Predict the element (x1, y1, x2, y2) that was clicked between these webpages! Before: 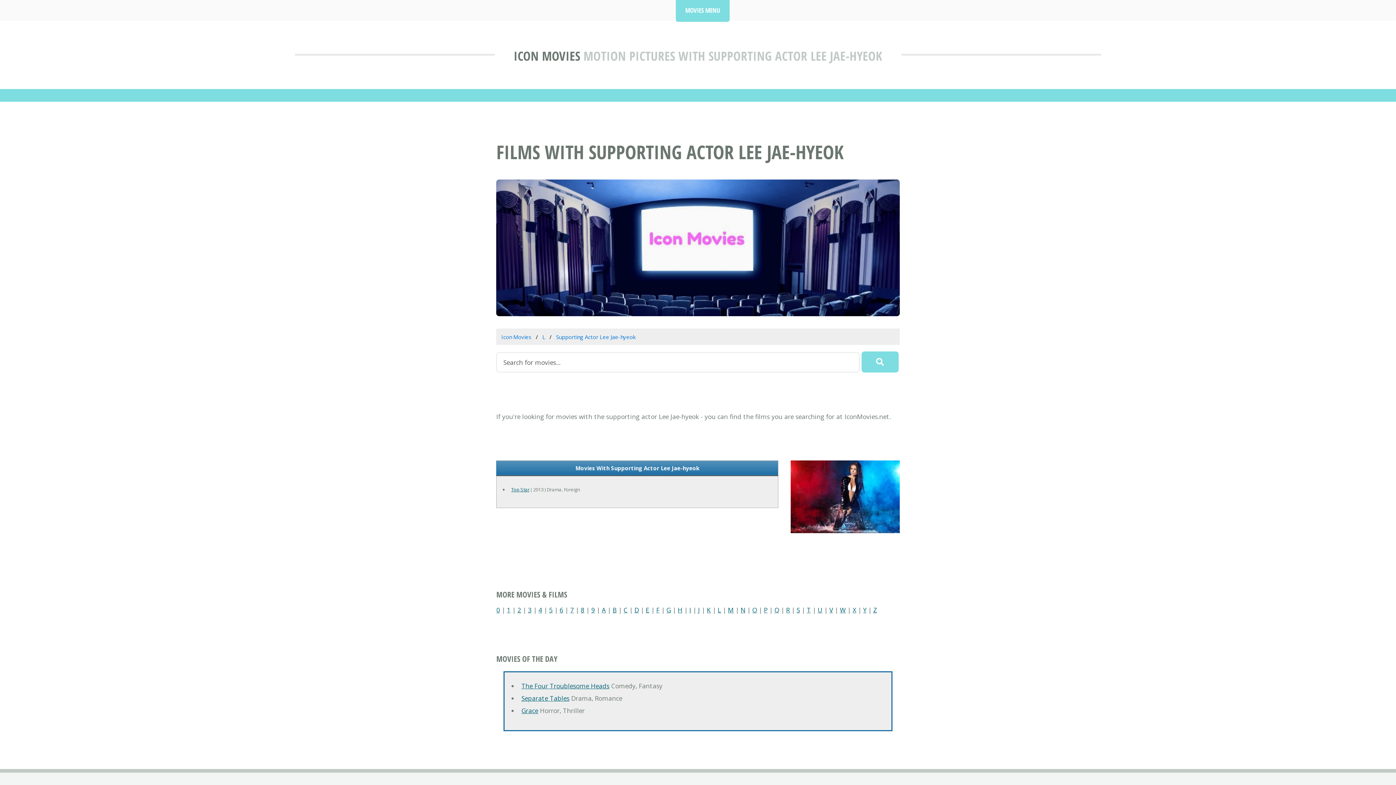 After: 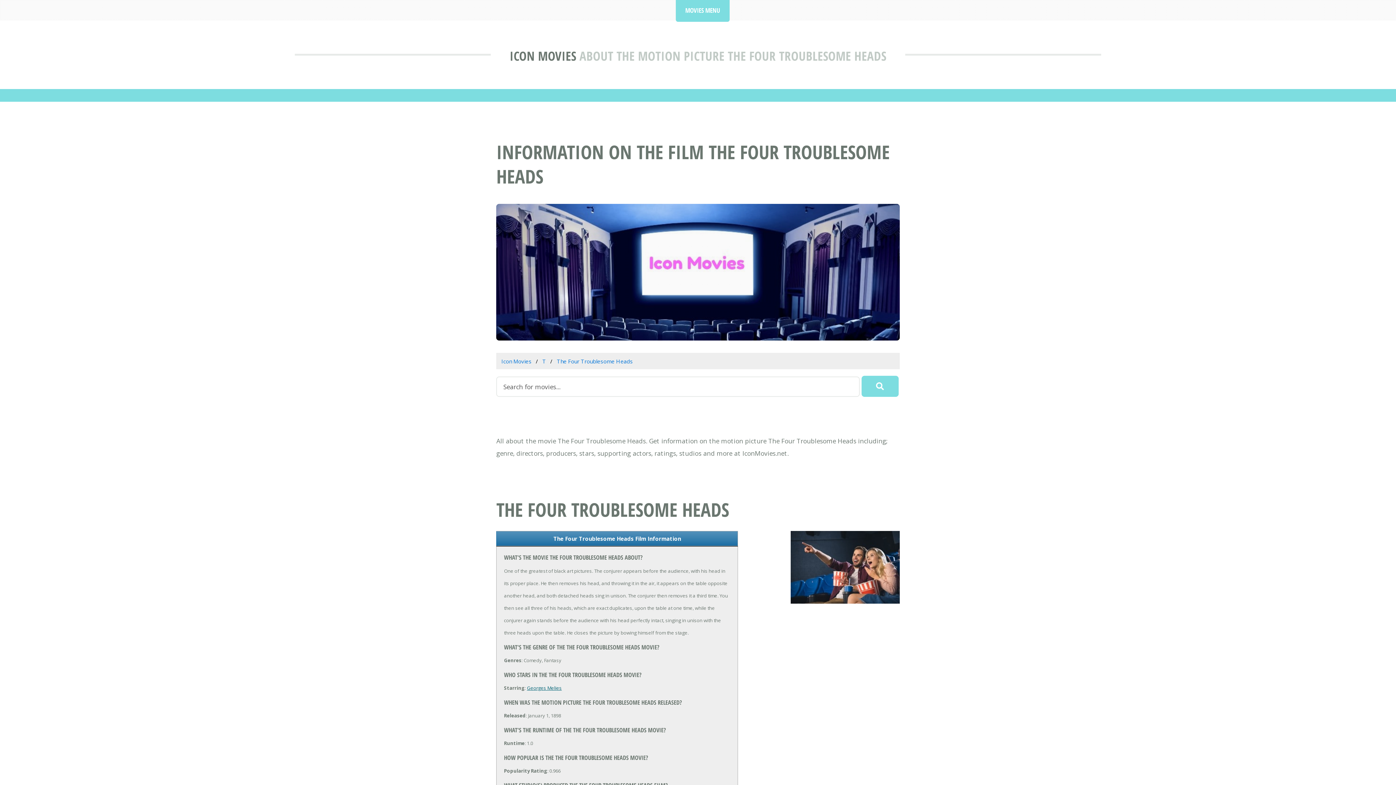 Action: label: The Four Troublesome Heads bbox: (521, 681, 609, 690)